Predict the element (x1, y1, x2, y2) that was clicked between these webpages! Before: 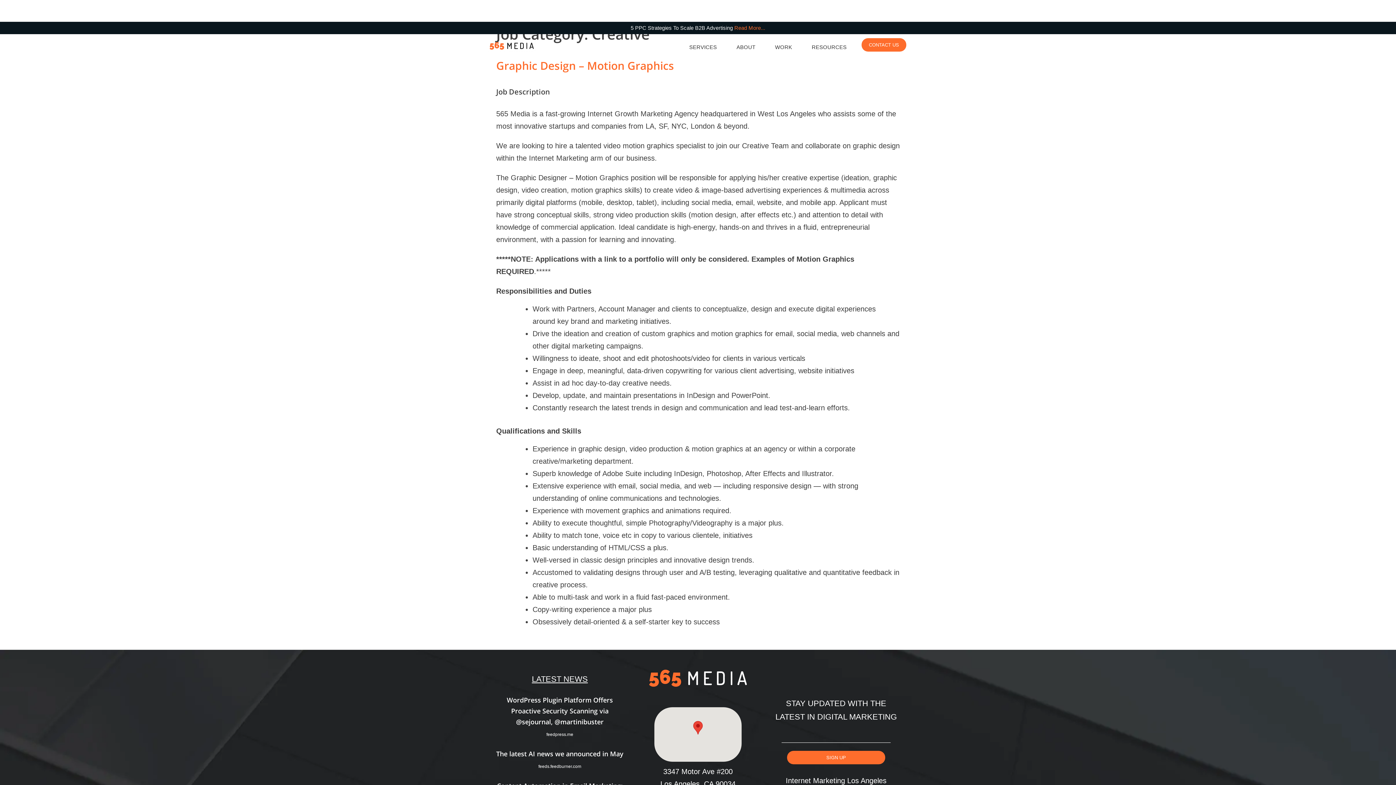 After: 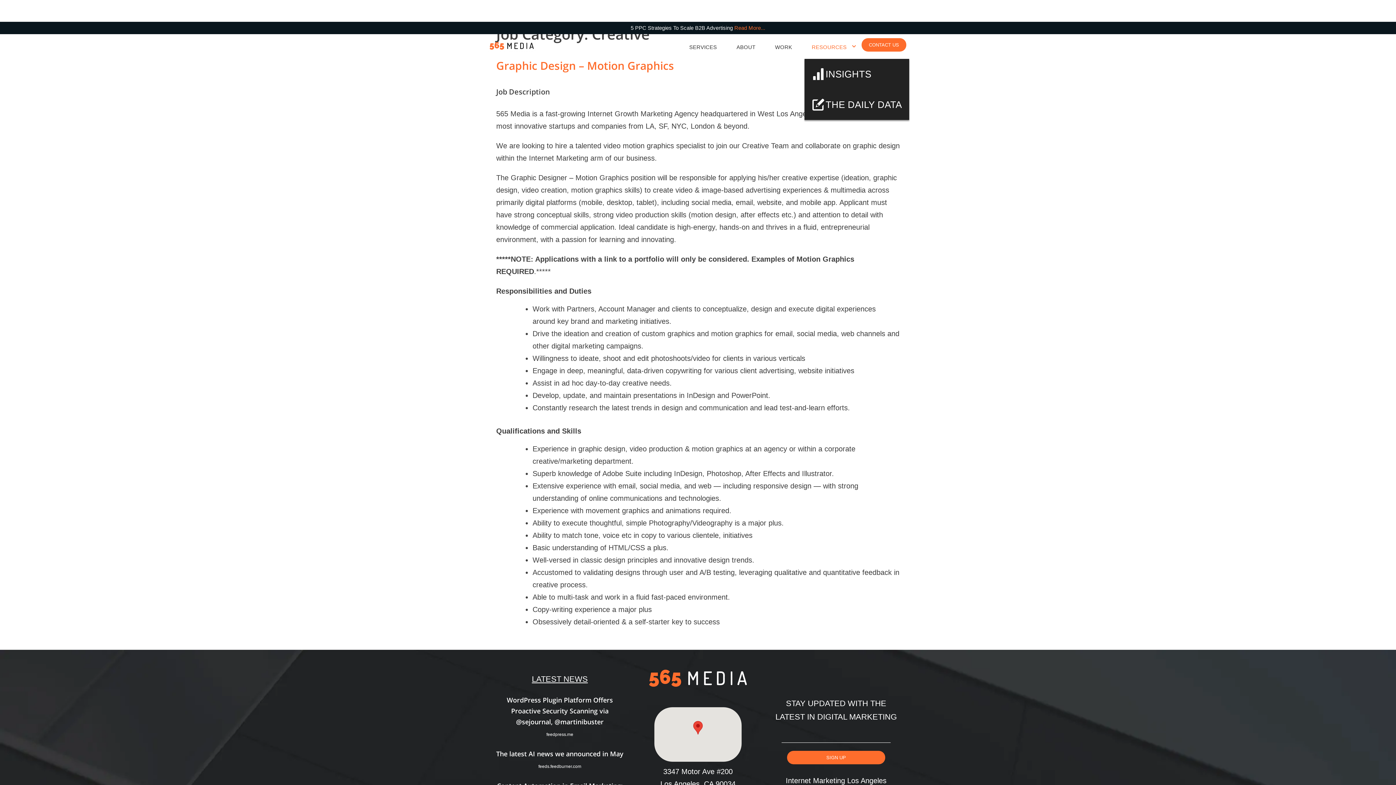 Action: label: RESOURCES bbox: (804, 35, 854, 58)